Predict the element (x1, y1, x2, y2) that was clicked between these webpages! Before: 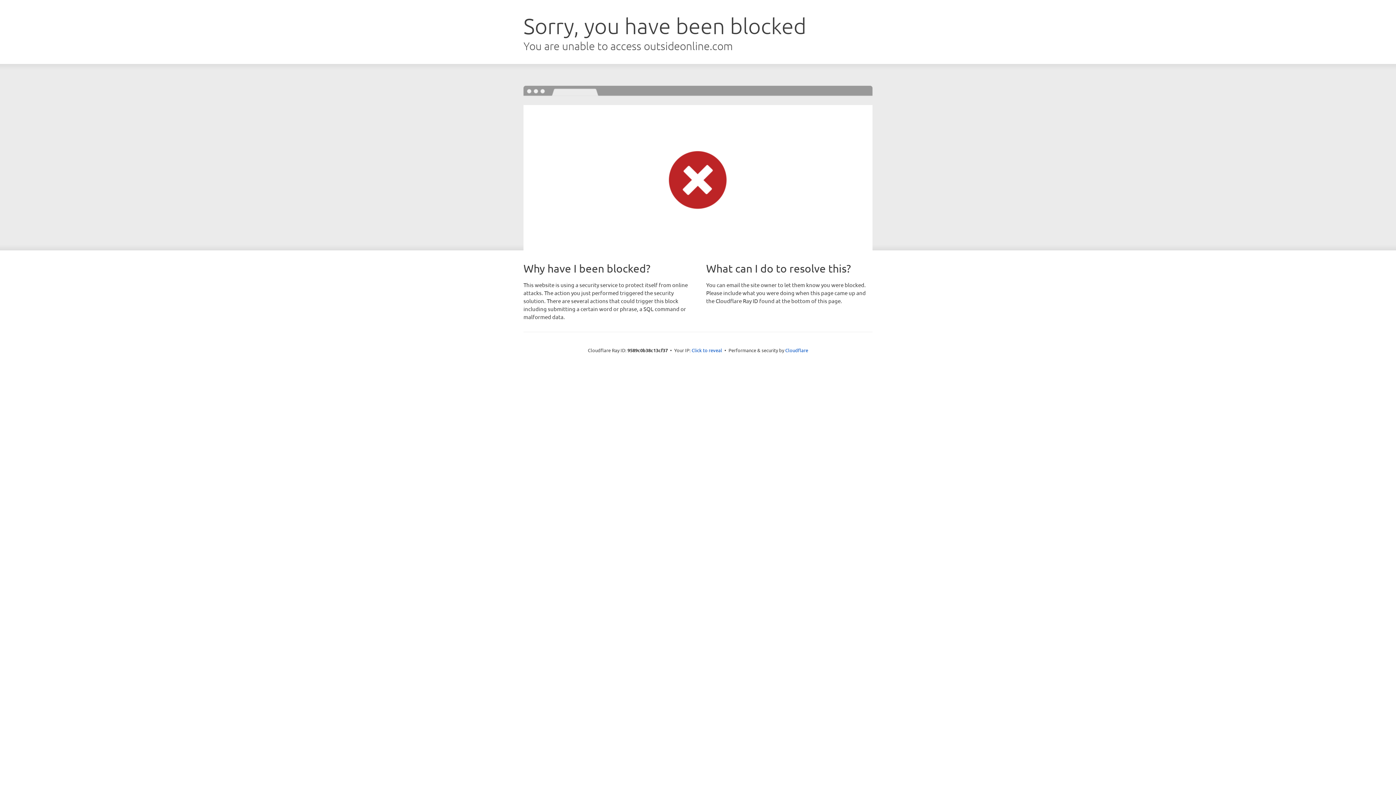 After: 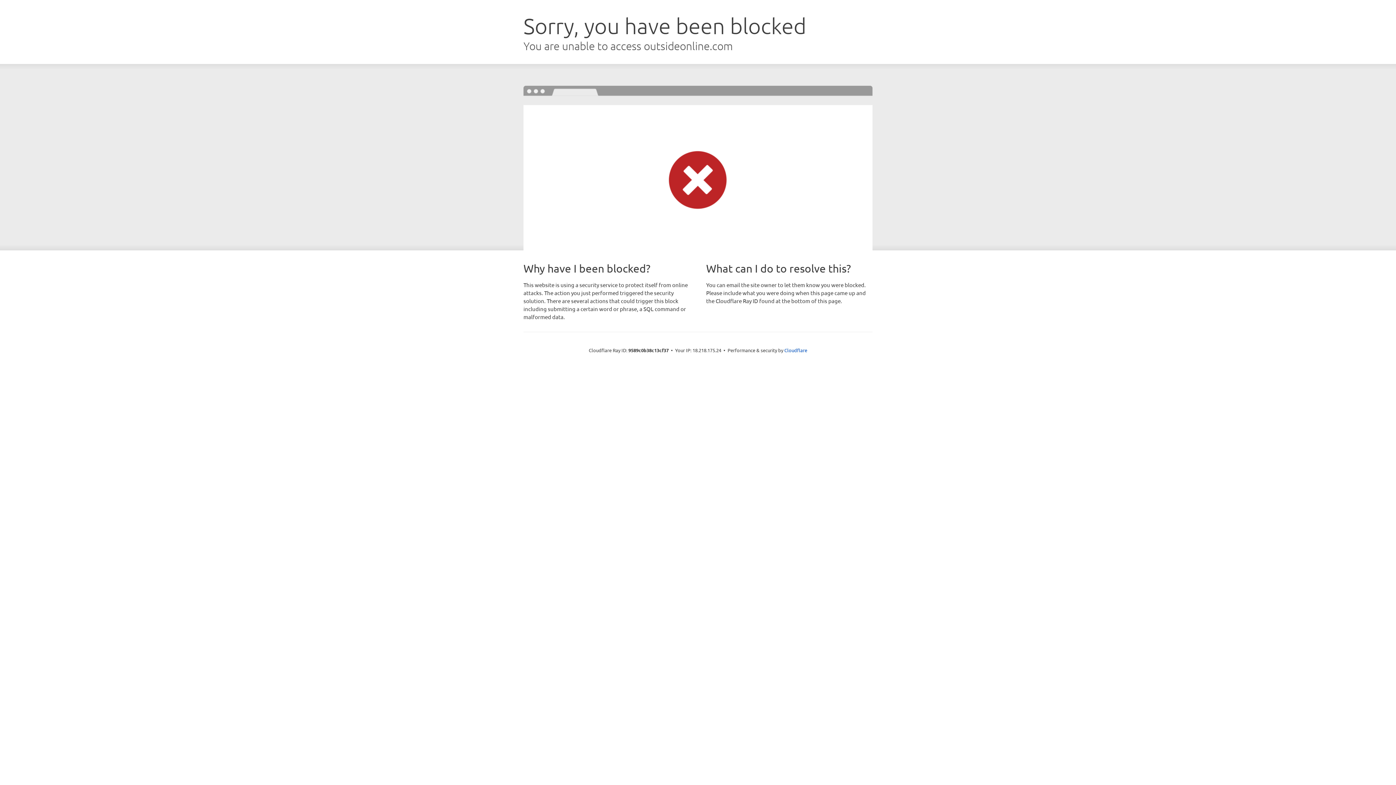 Action: label: Click to reveal bbox: (691, 346, 722, 353)